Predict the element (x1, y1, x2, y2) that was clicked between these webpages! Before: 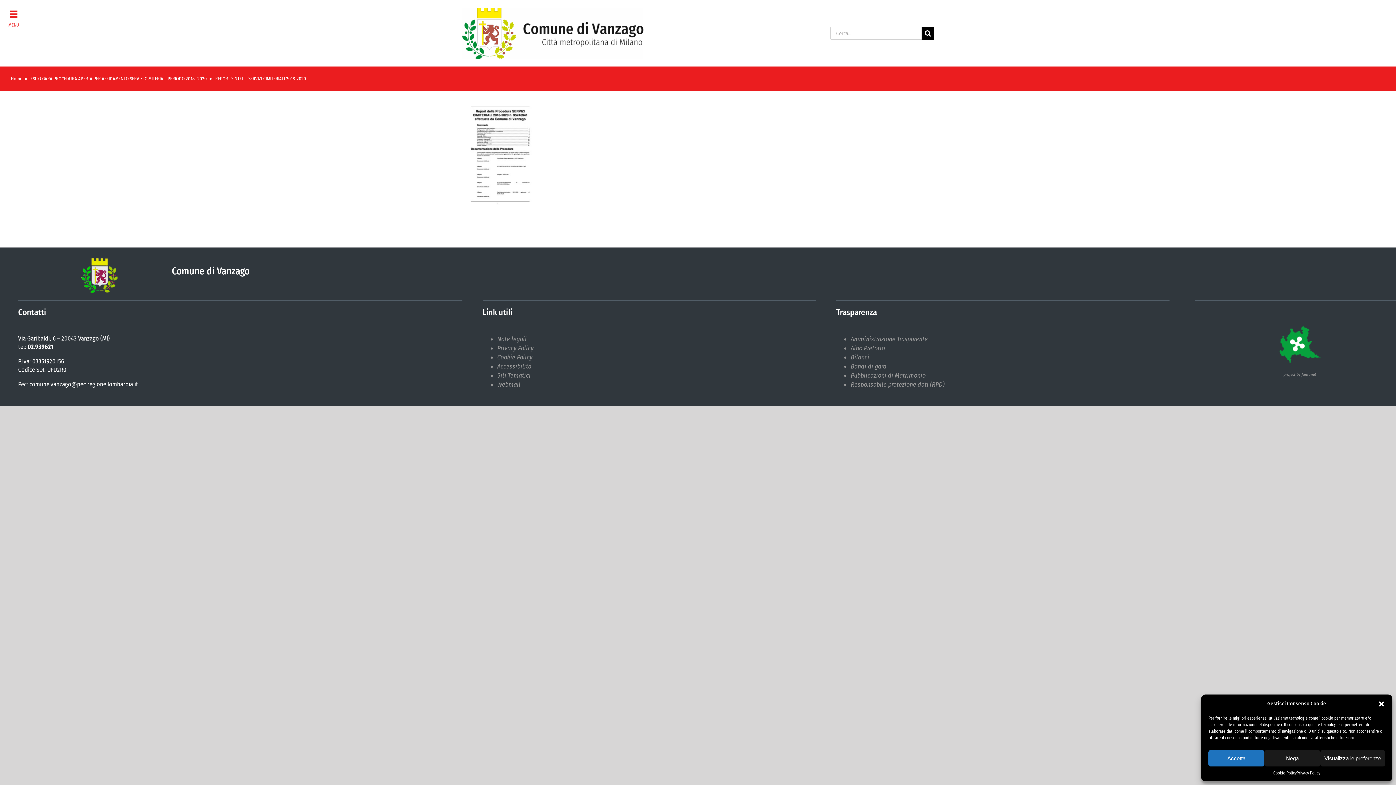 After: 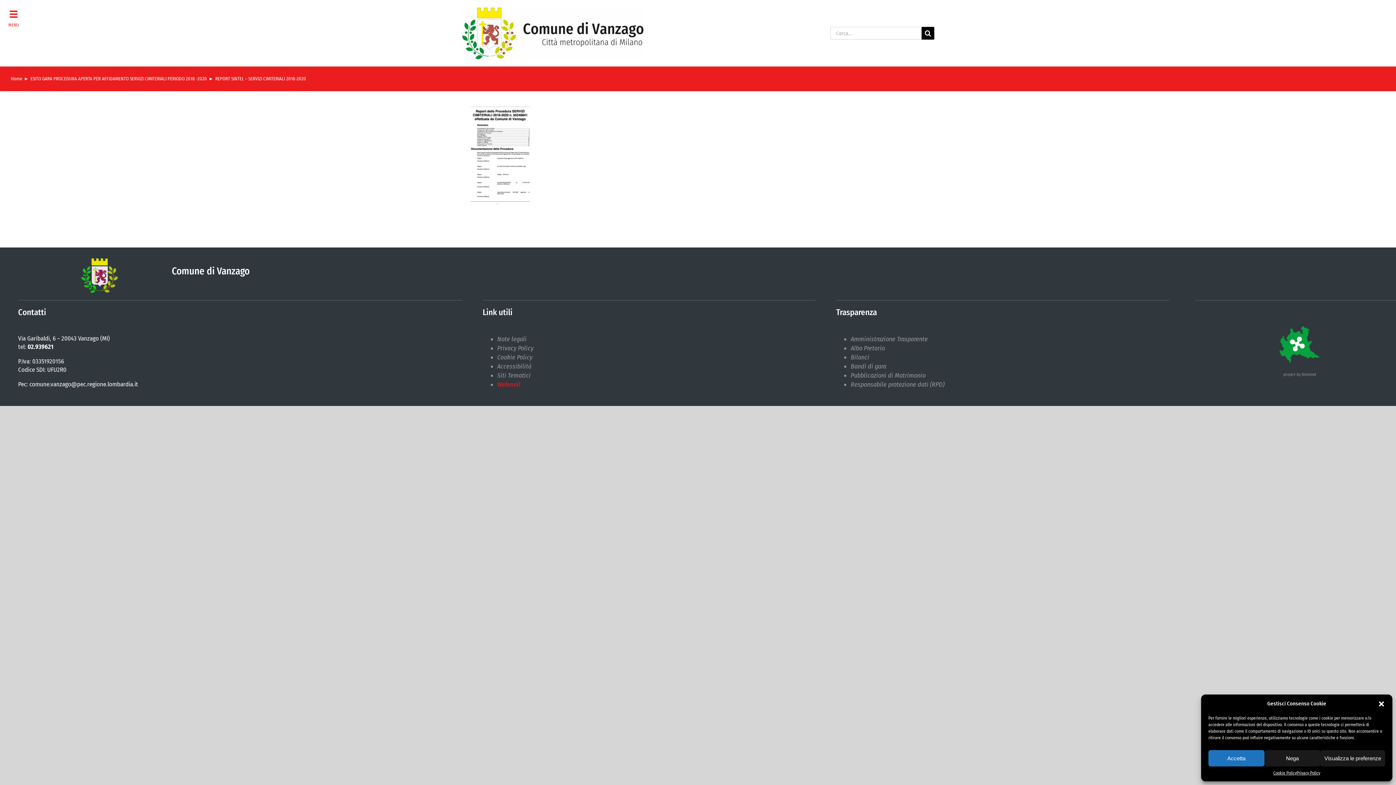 Action: label: Webmail bbox: (497, 380, 520, 388)